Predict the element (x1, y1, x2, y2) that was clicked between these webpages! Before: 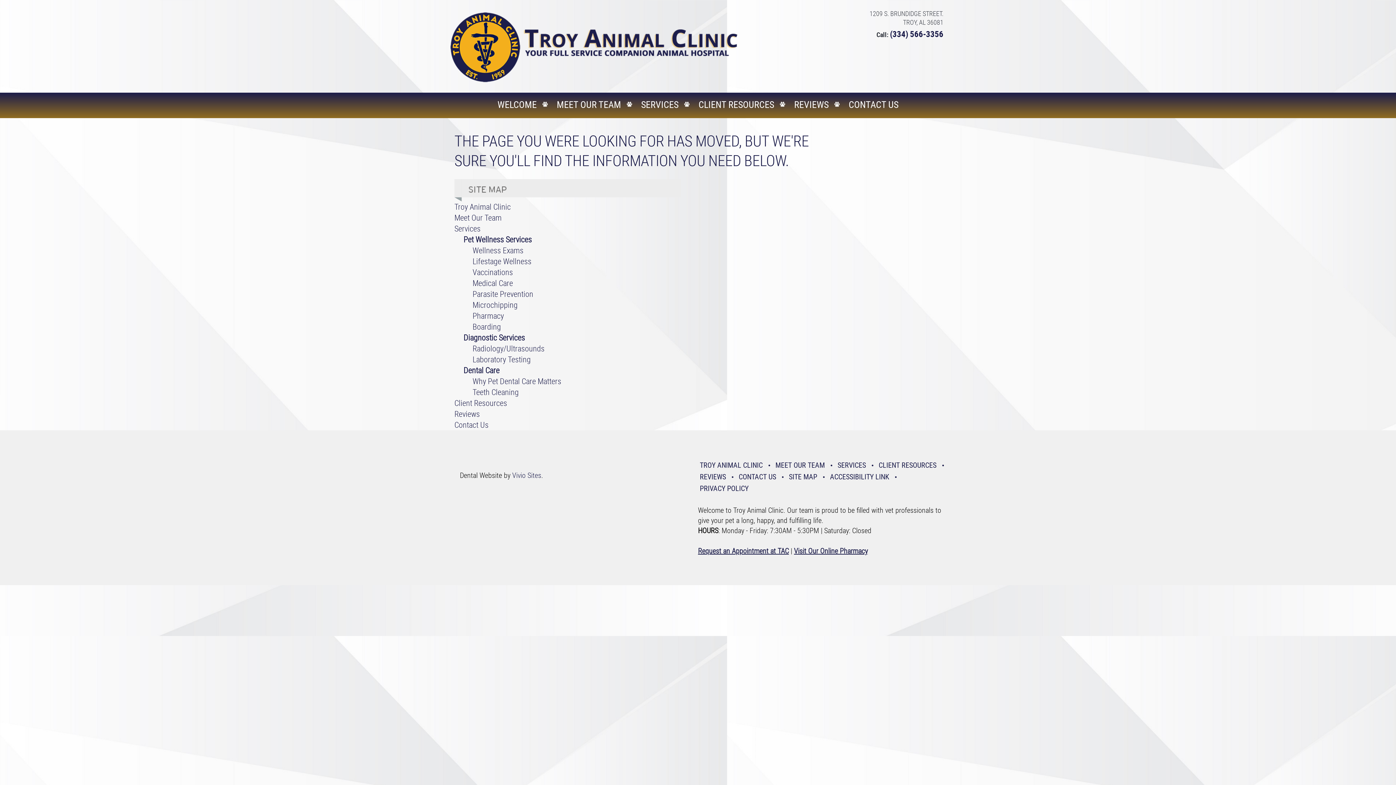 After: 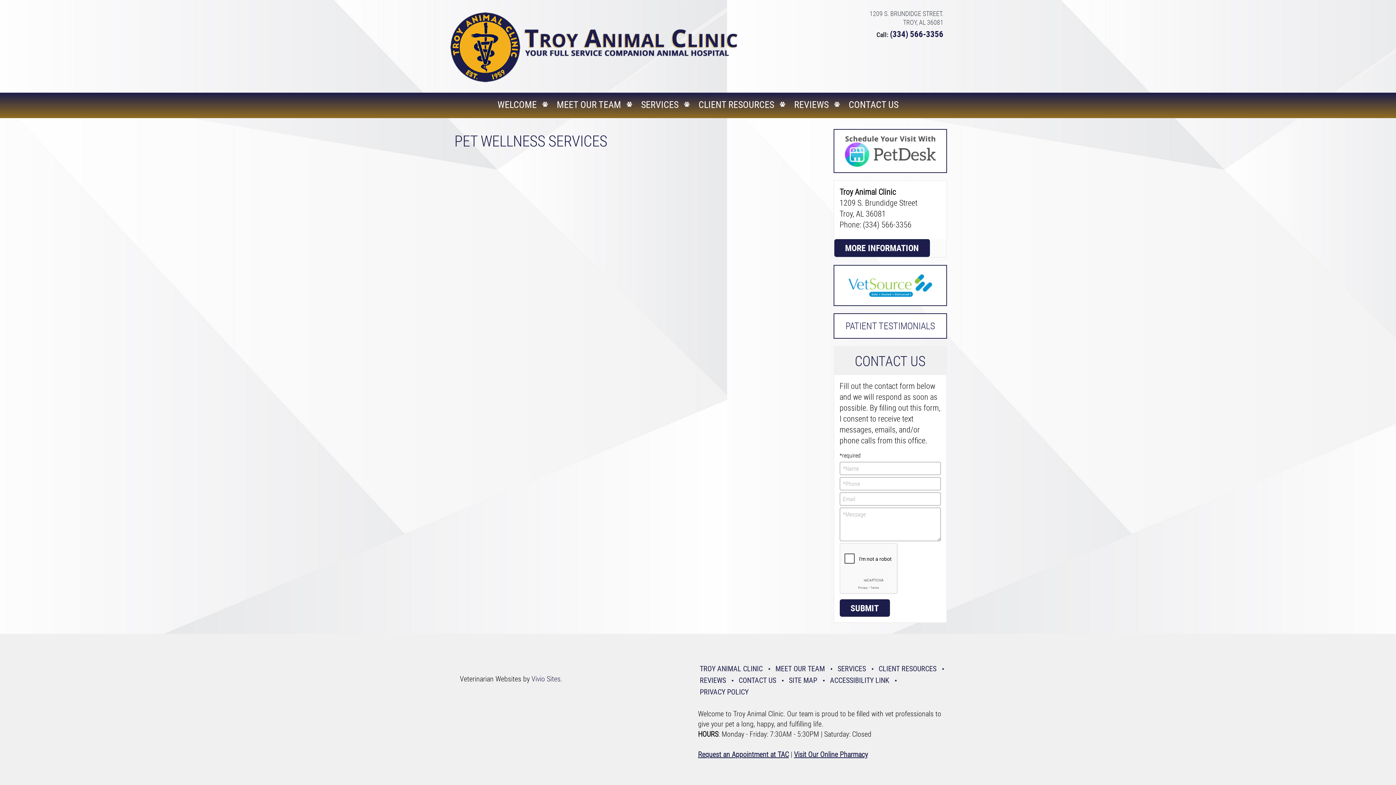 Action: bbox: (463, 234, 532, 244) label: Pet Wellness Services